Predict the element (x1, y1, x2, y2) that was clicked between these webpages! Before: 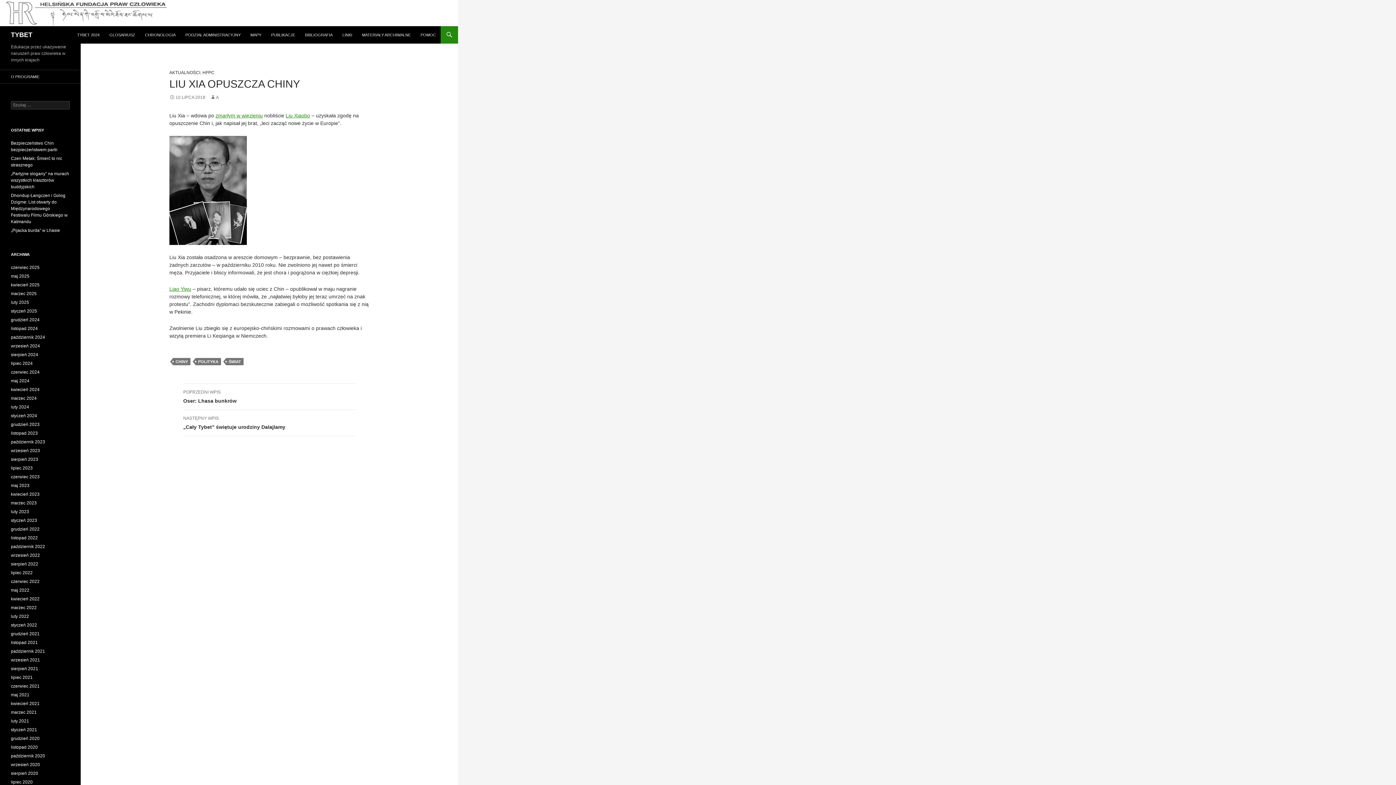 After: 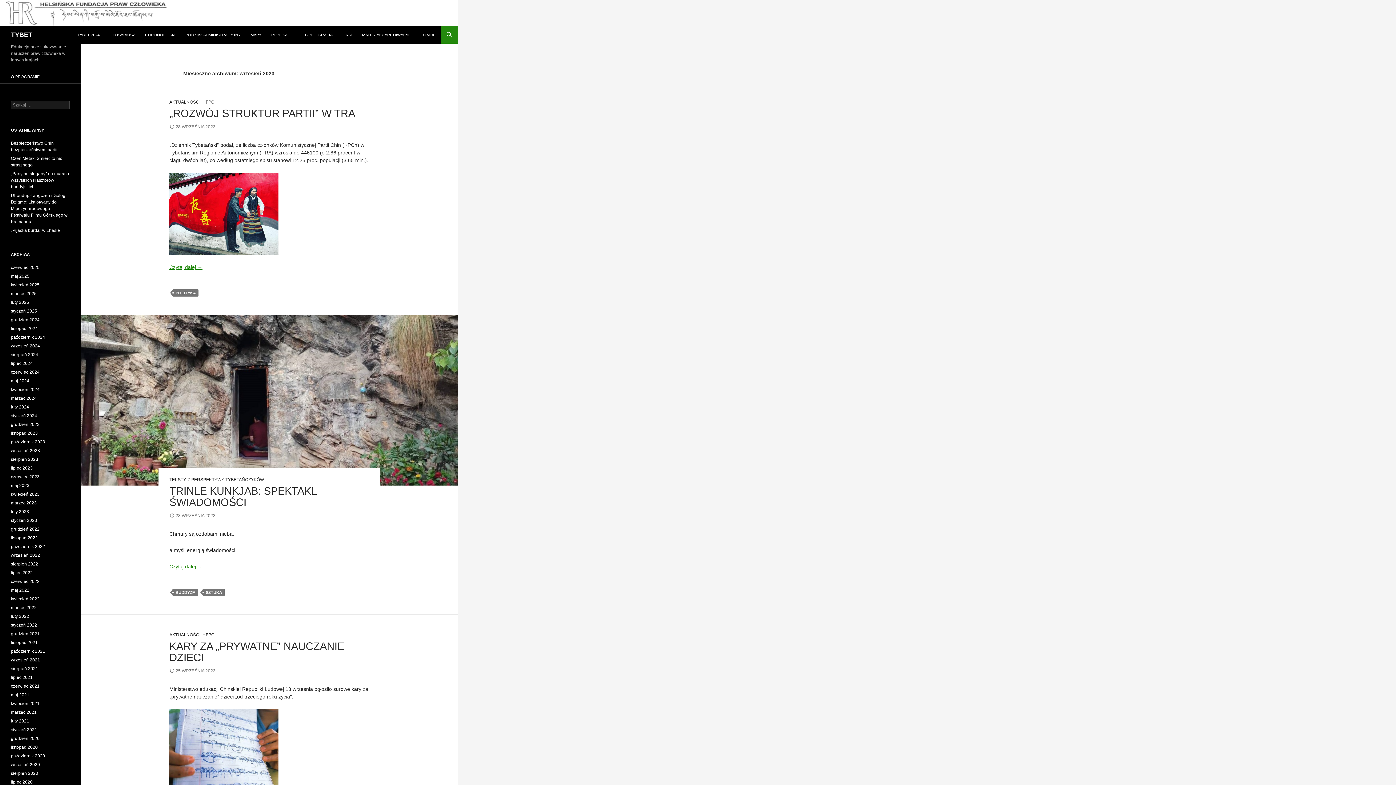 Action: label: wrzesień 2023 bbox: (10, 448, 40, 453)